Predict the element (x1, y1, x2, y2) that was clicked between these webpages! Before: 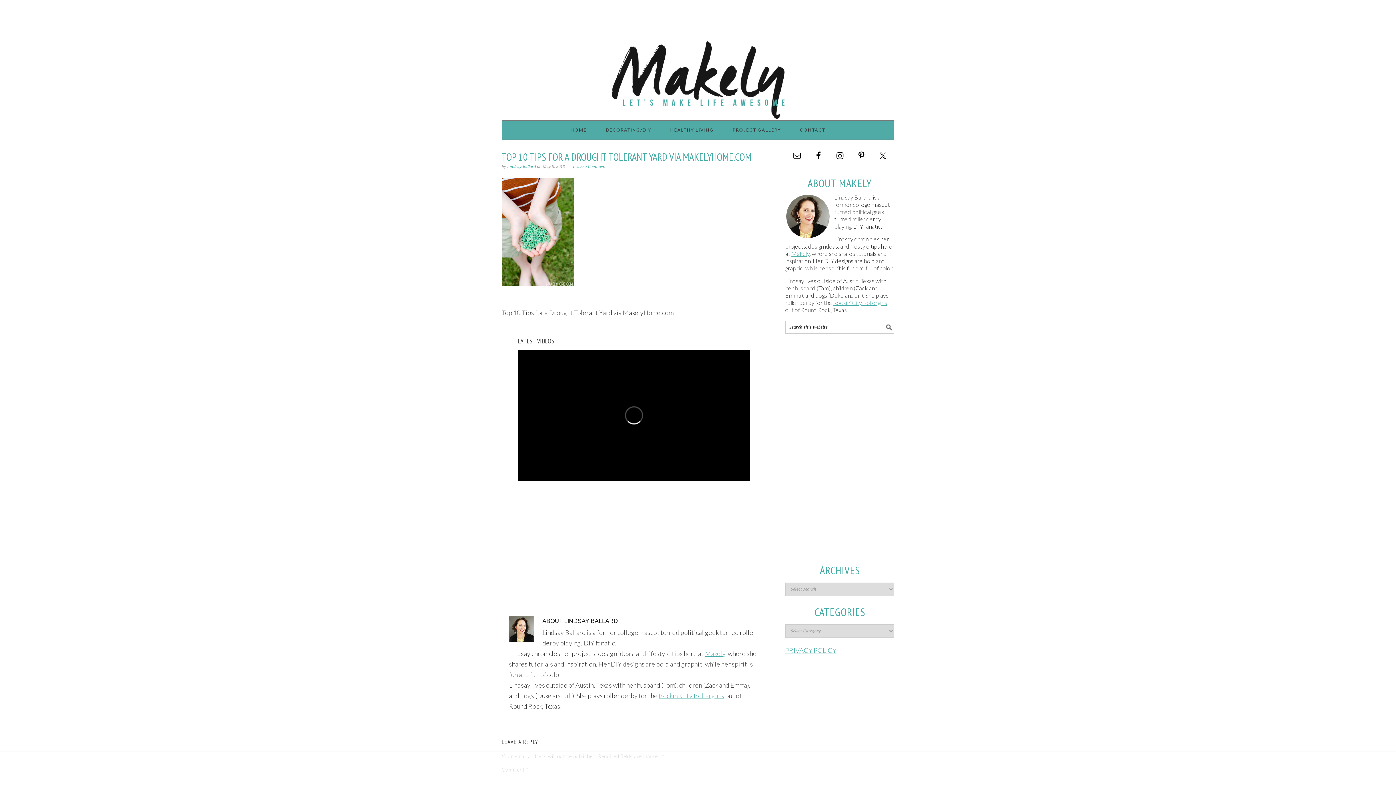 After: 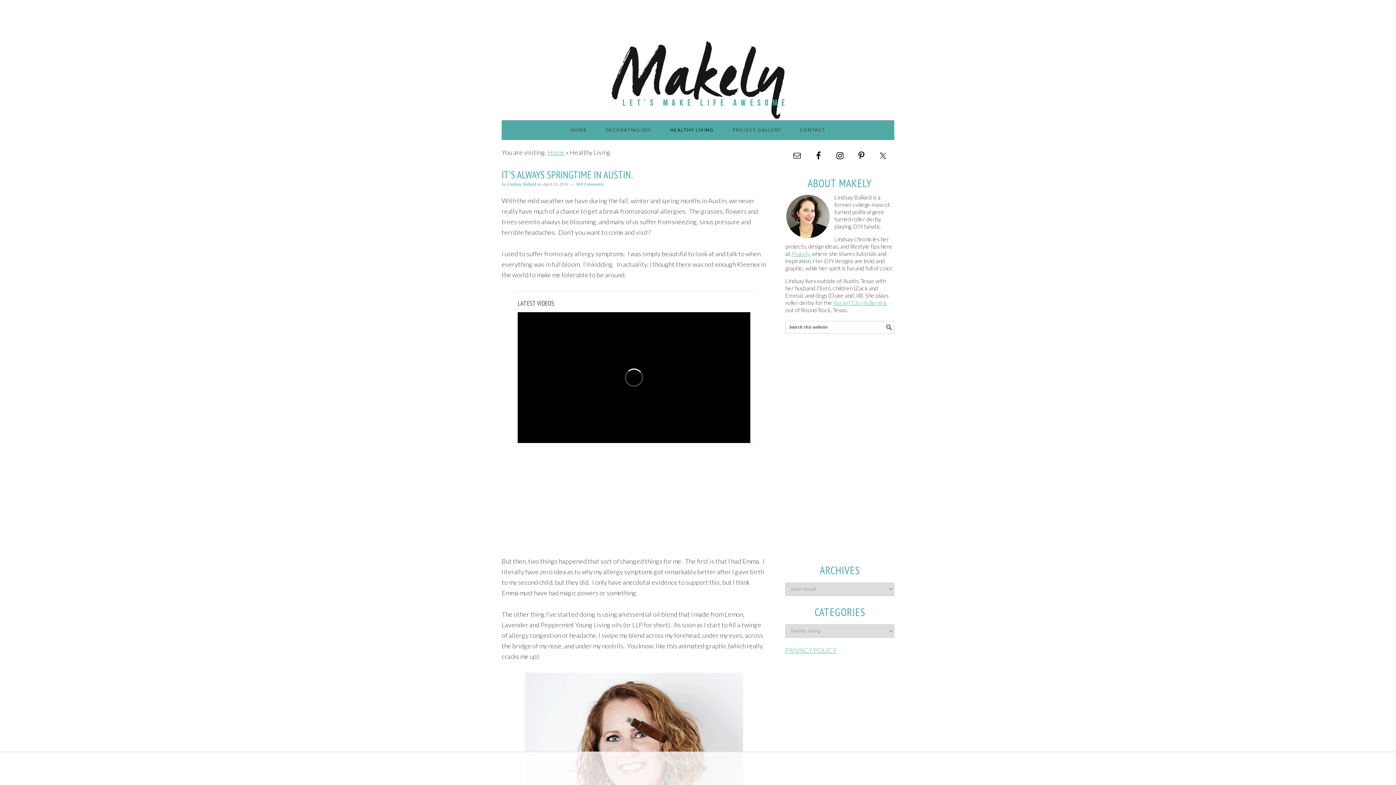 Action: bbox: (661, 120, 723, 139) label: HEALTHY LIVING